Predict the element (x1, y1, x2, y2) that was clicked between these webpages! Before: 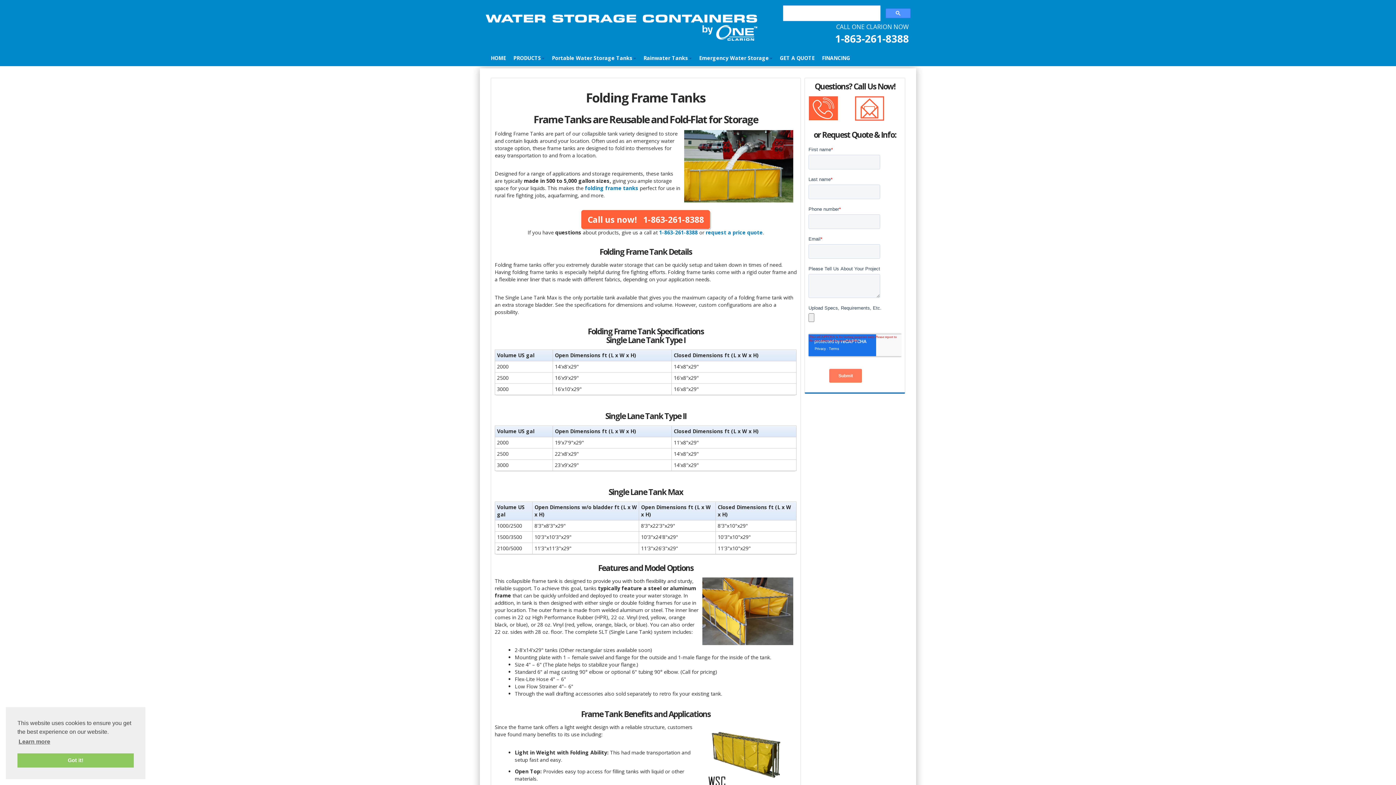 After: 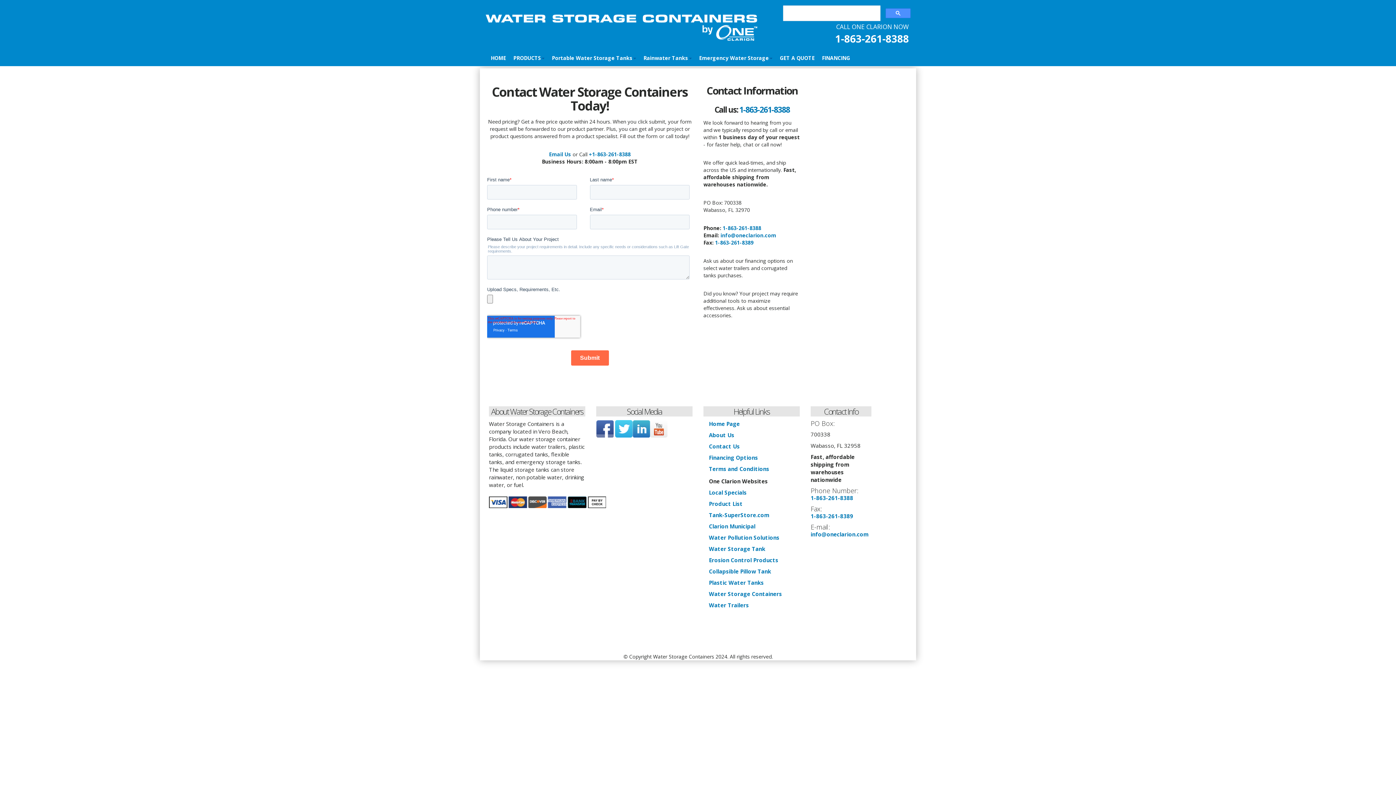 Action: bbox: (855, 104, 884, 111) label: 
